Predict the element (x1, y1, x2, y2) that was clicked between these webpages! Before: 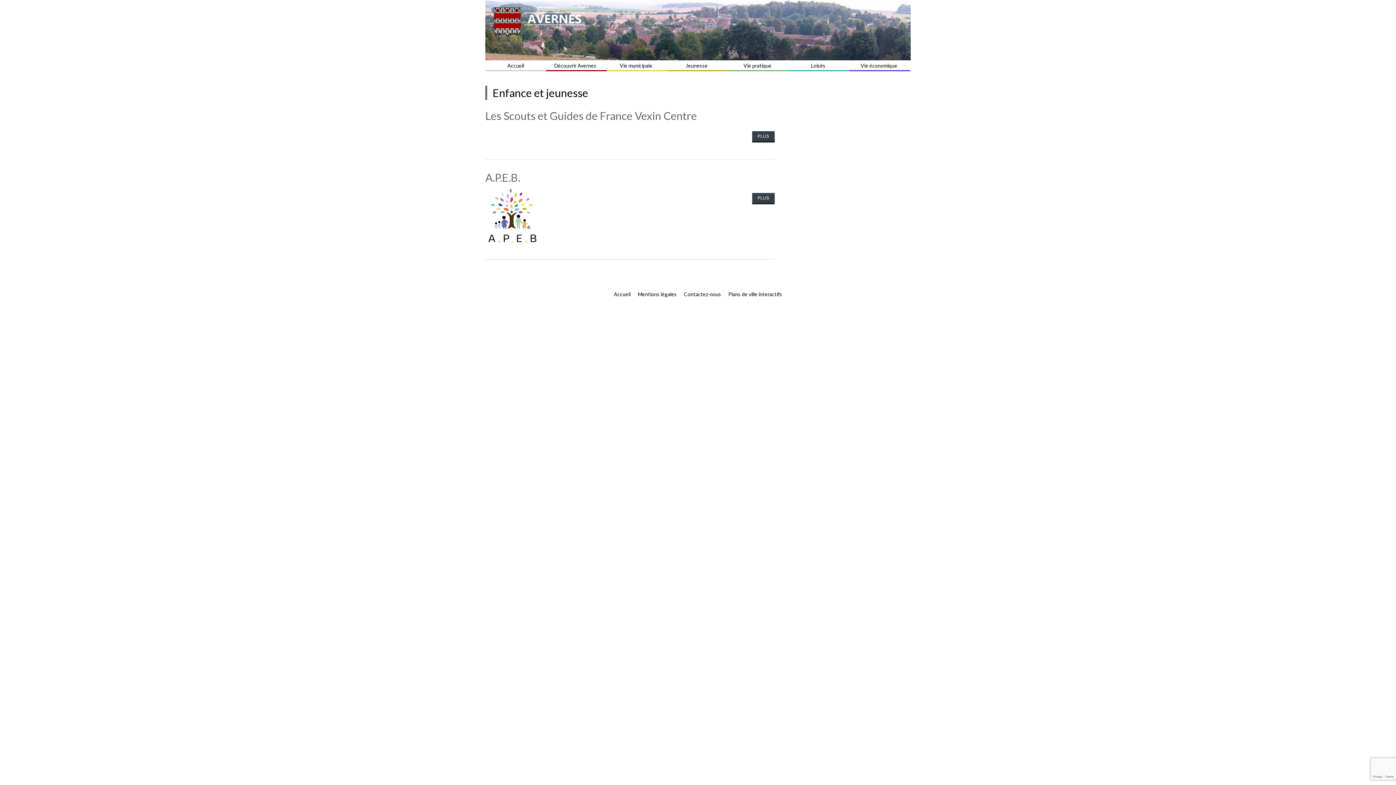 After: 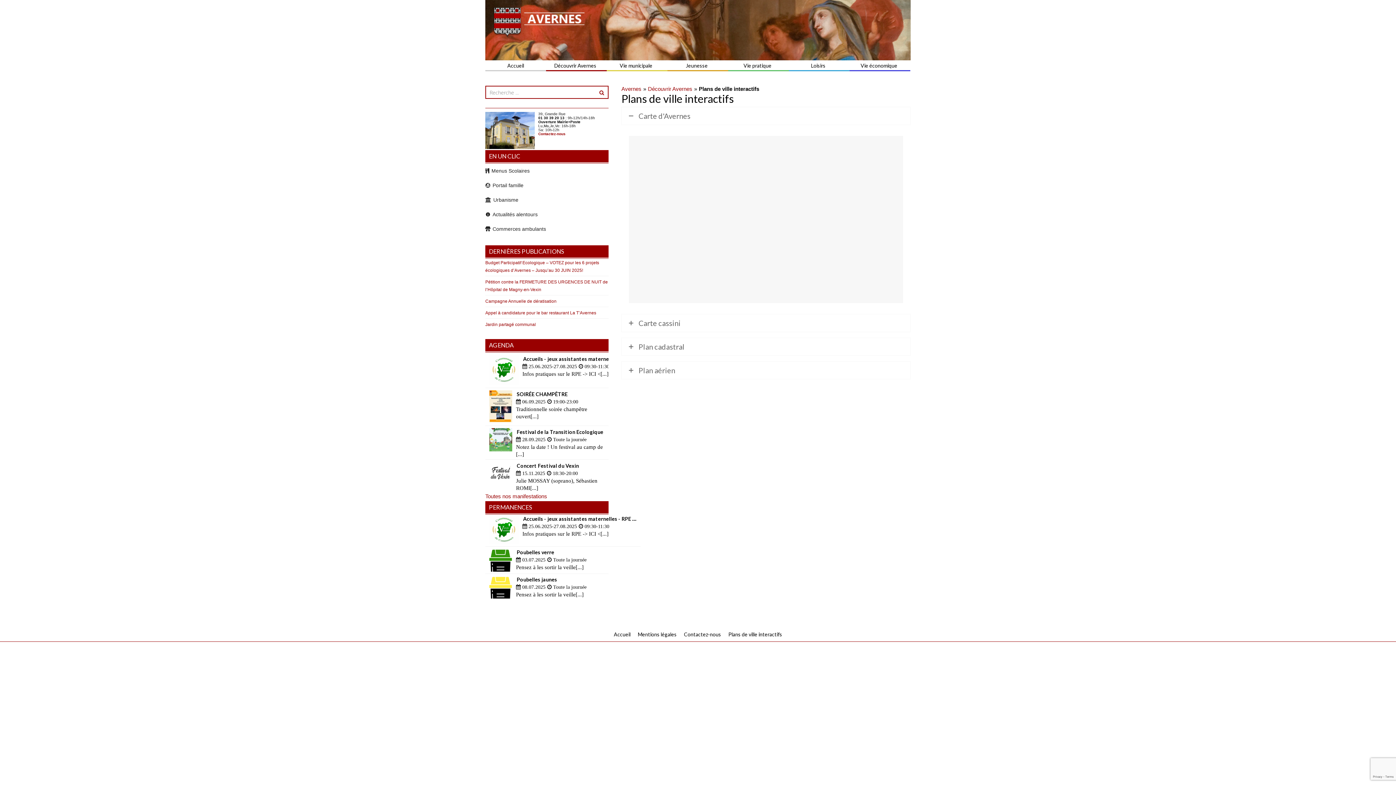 Action: label: Plans de ville interactifs bbox: (724, 291, 786, 297)